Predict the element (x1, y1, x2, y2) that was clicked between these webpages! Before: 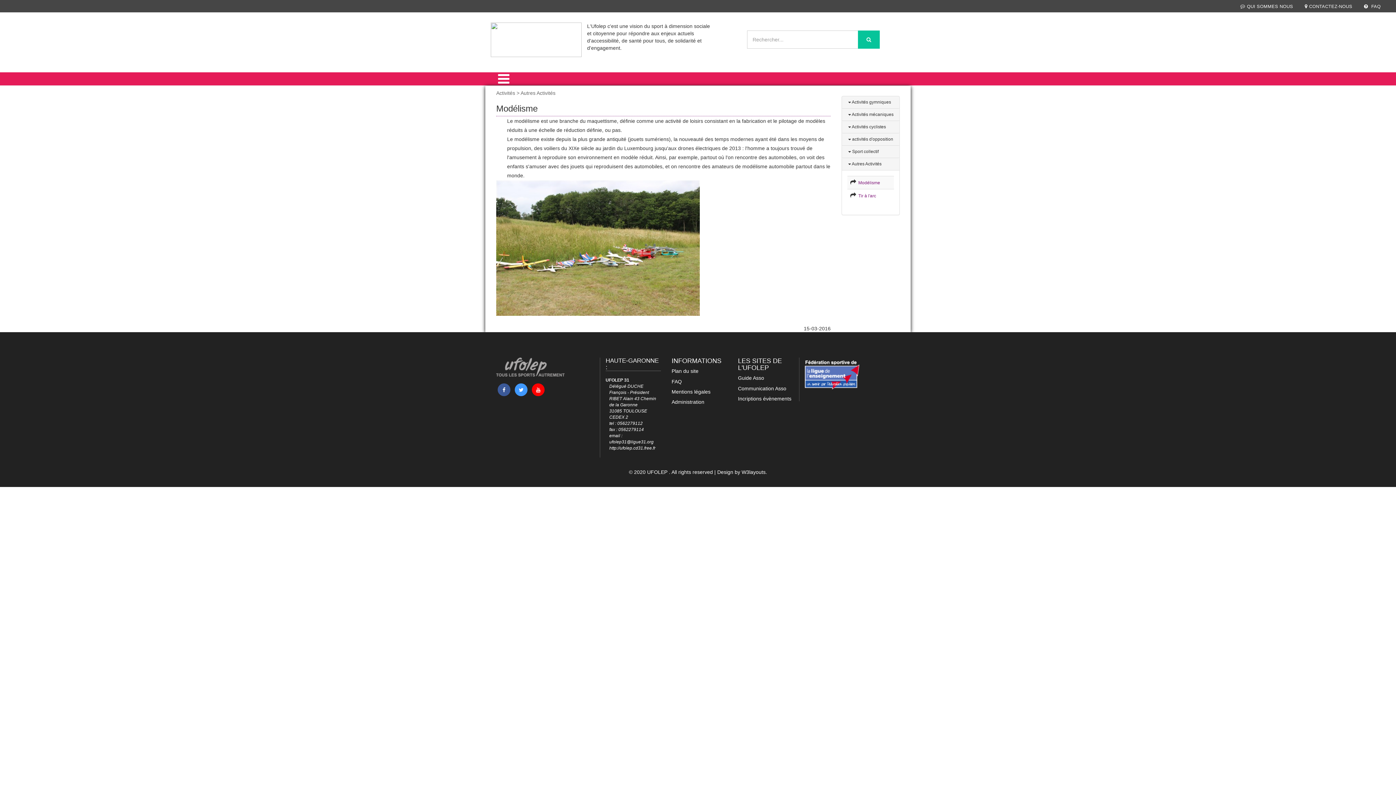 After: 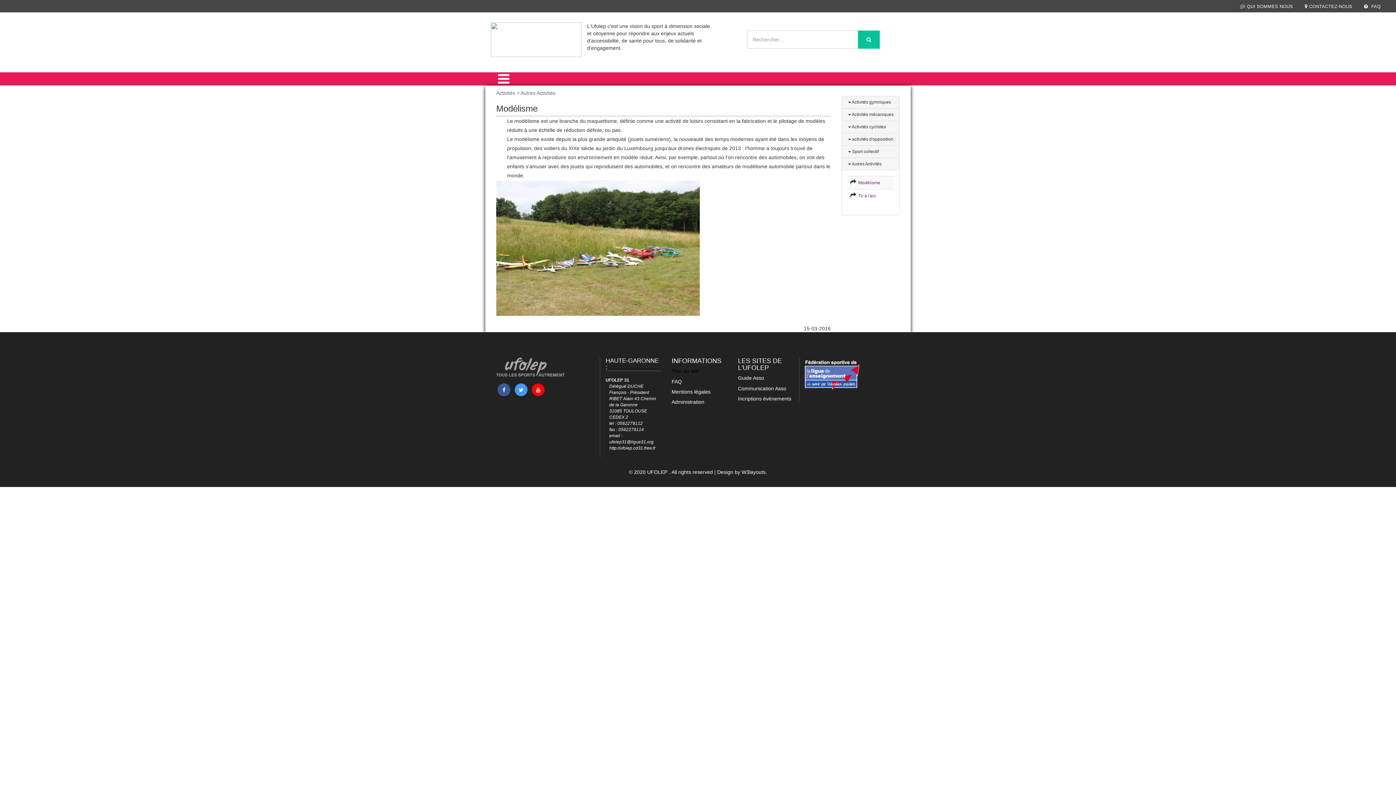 Action: label: Plan du site bbox: (671, 368, 698, 374)